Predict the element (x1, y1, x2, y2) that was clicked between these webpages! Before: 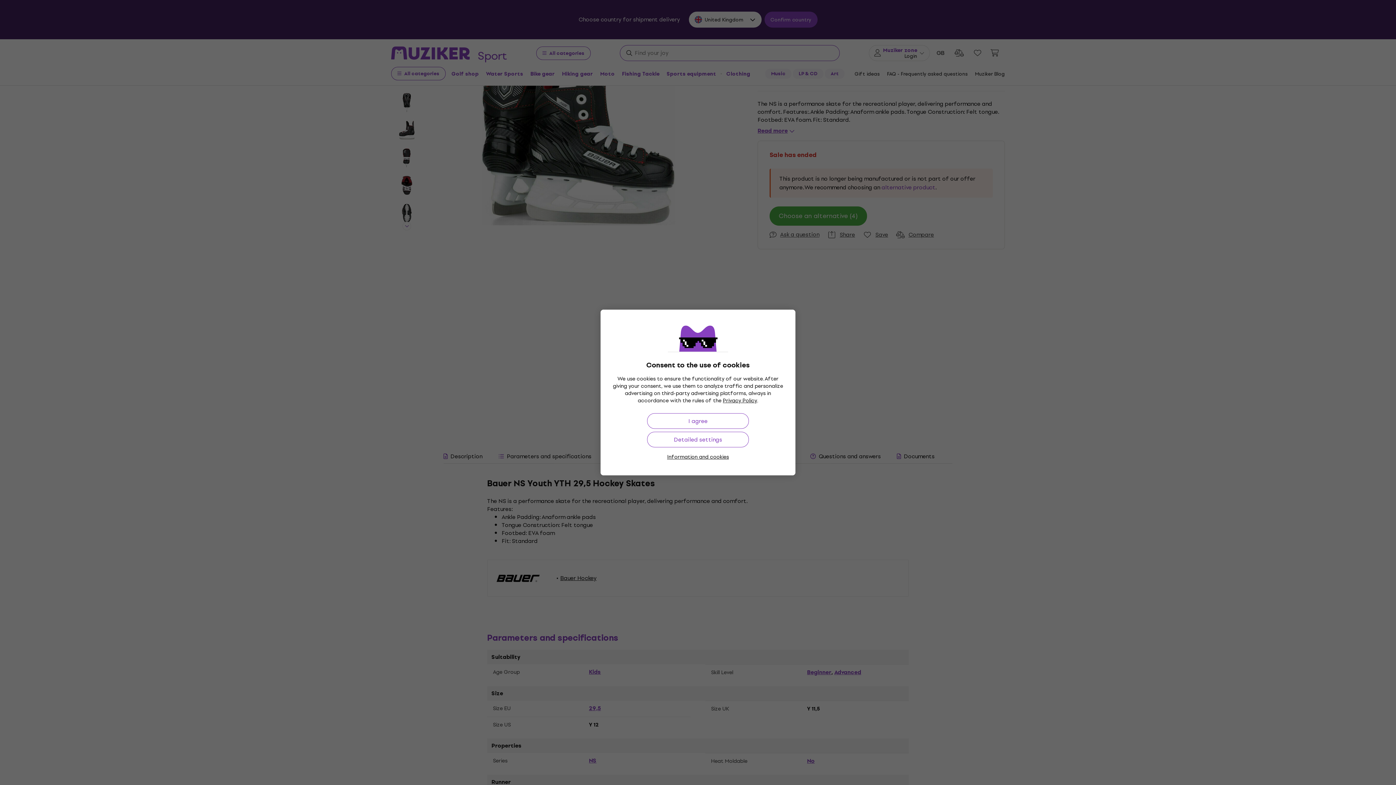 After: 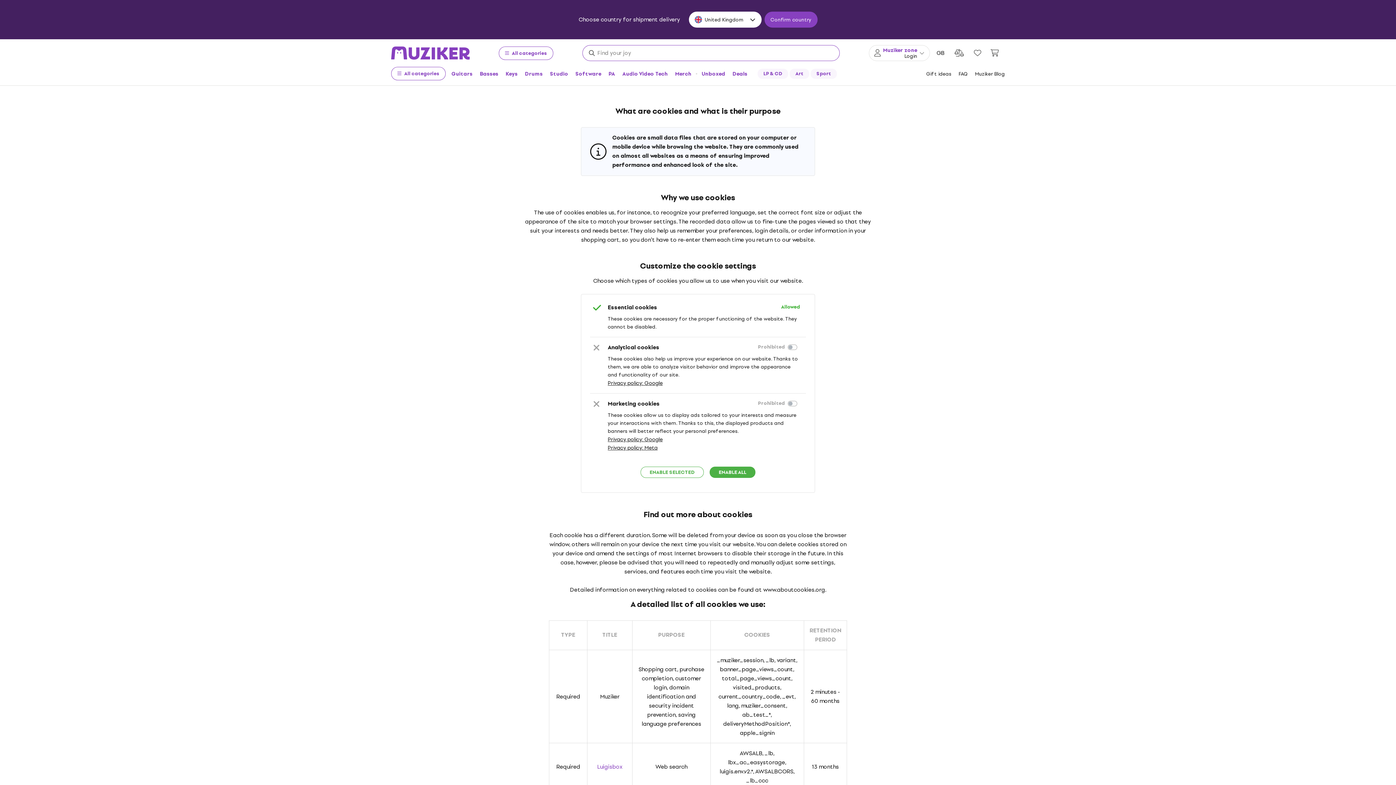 Action: label: Information and cookies bbox: (667, 453, 729, 461)